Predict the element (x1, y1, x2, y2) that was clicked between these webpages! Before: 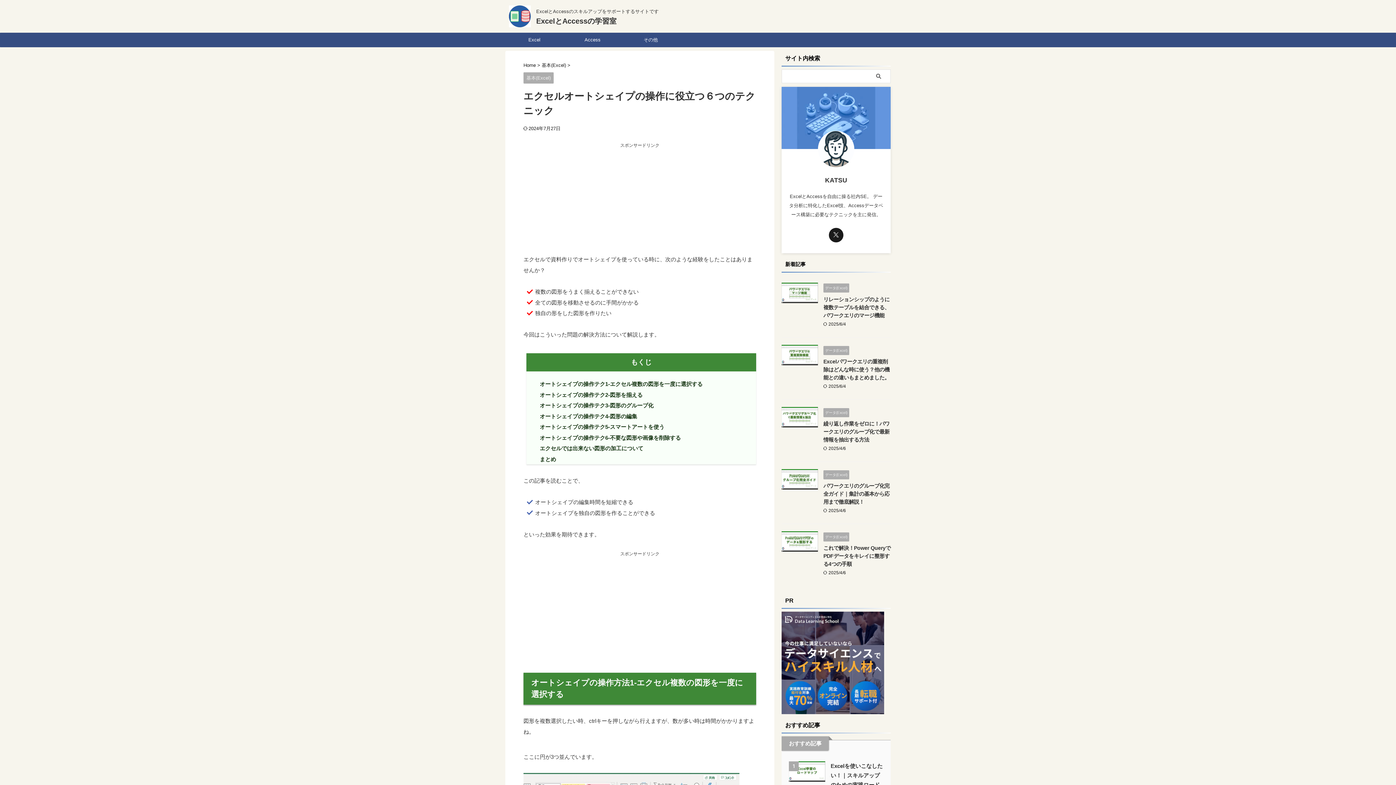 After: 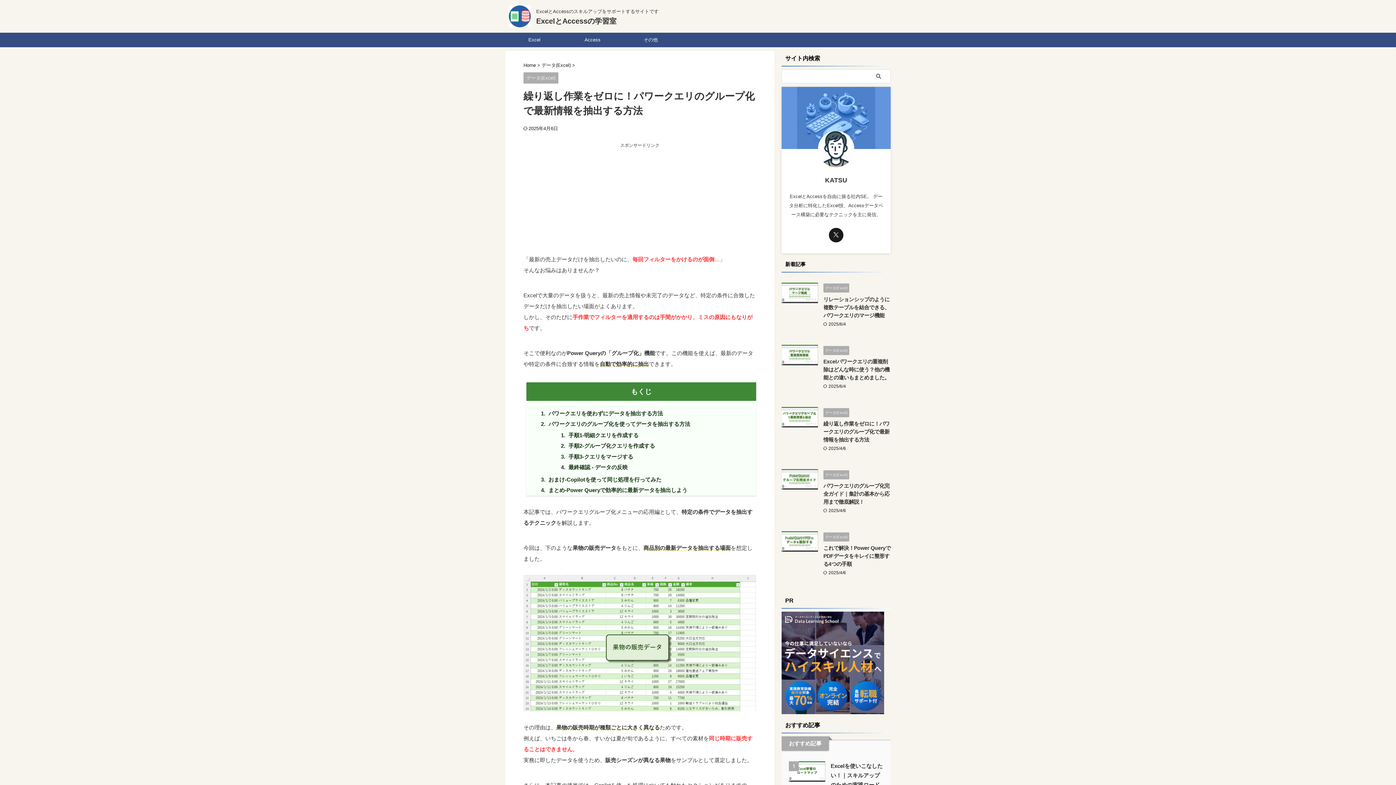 Action: label: 繰り返し作業をゼロに！パワークエリのグループ化で最新情報を抽出する方法 bbox: (823, 421, 889, 443)